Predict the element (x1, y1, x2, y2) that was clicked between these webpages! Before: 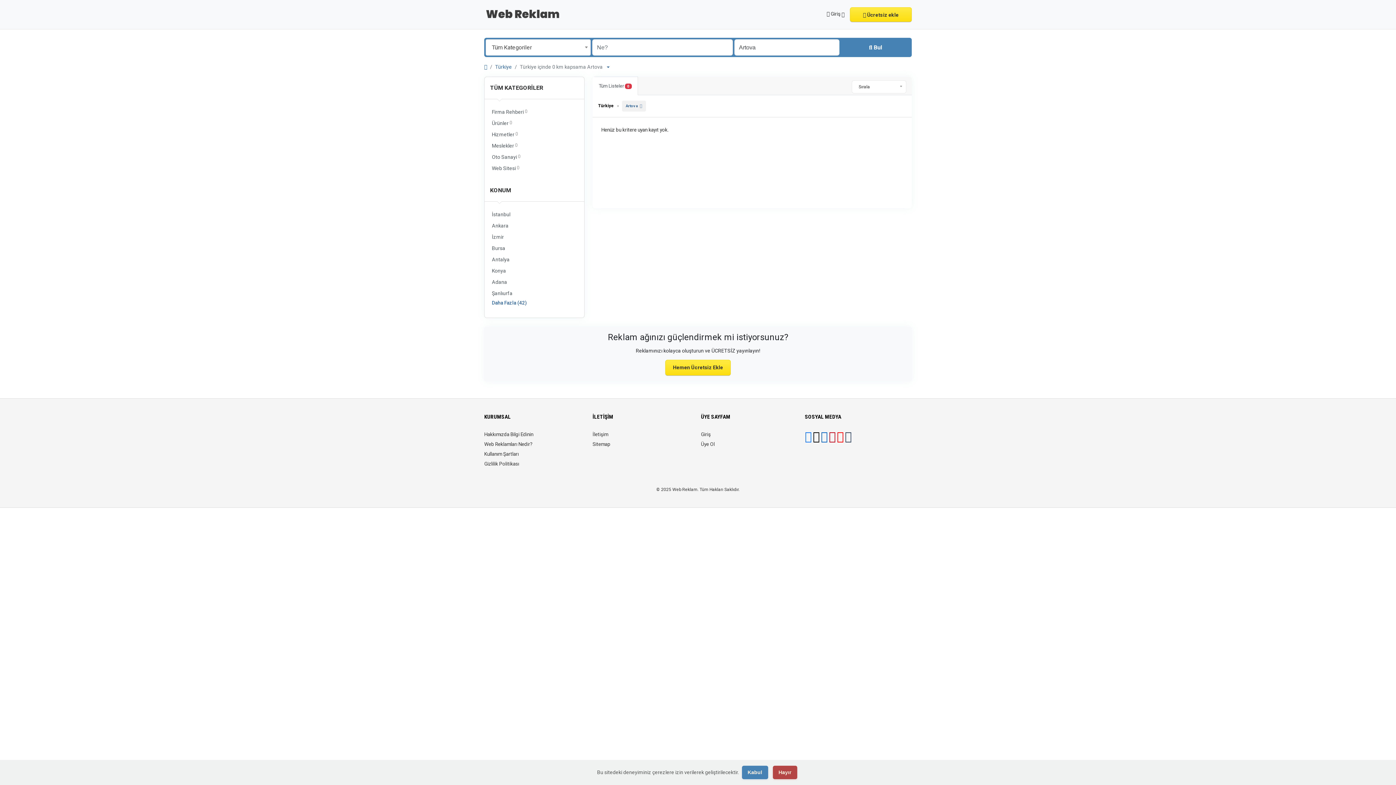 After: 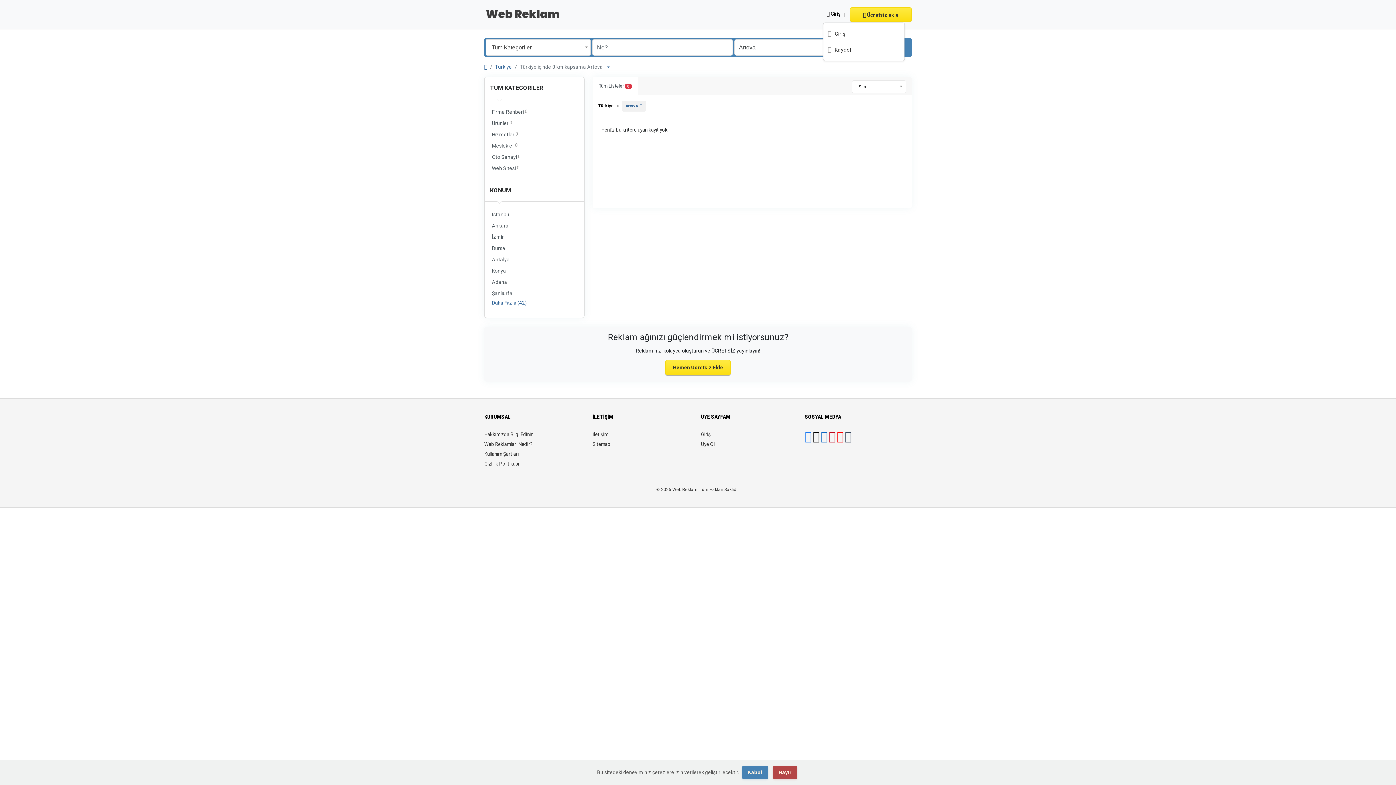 Action: label:  Giriş  bbox: (823, 7, 848, 21)